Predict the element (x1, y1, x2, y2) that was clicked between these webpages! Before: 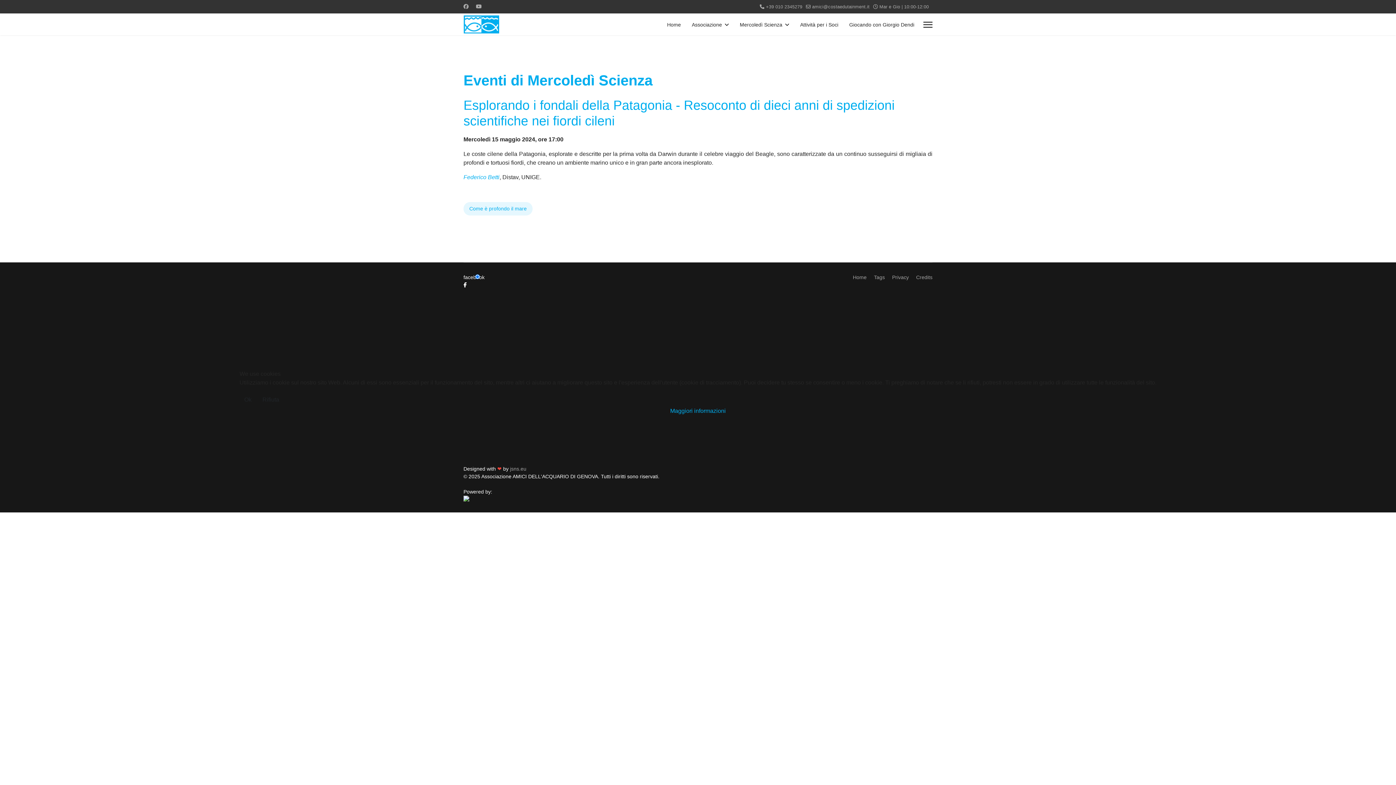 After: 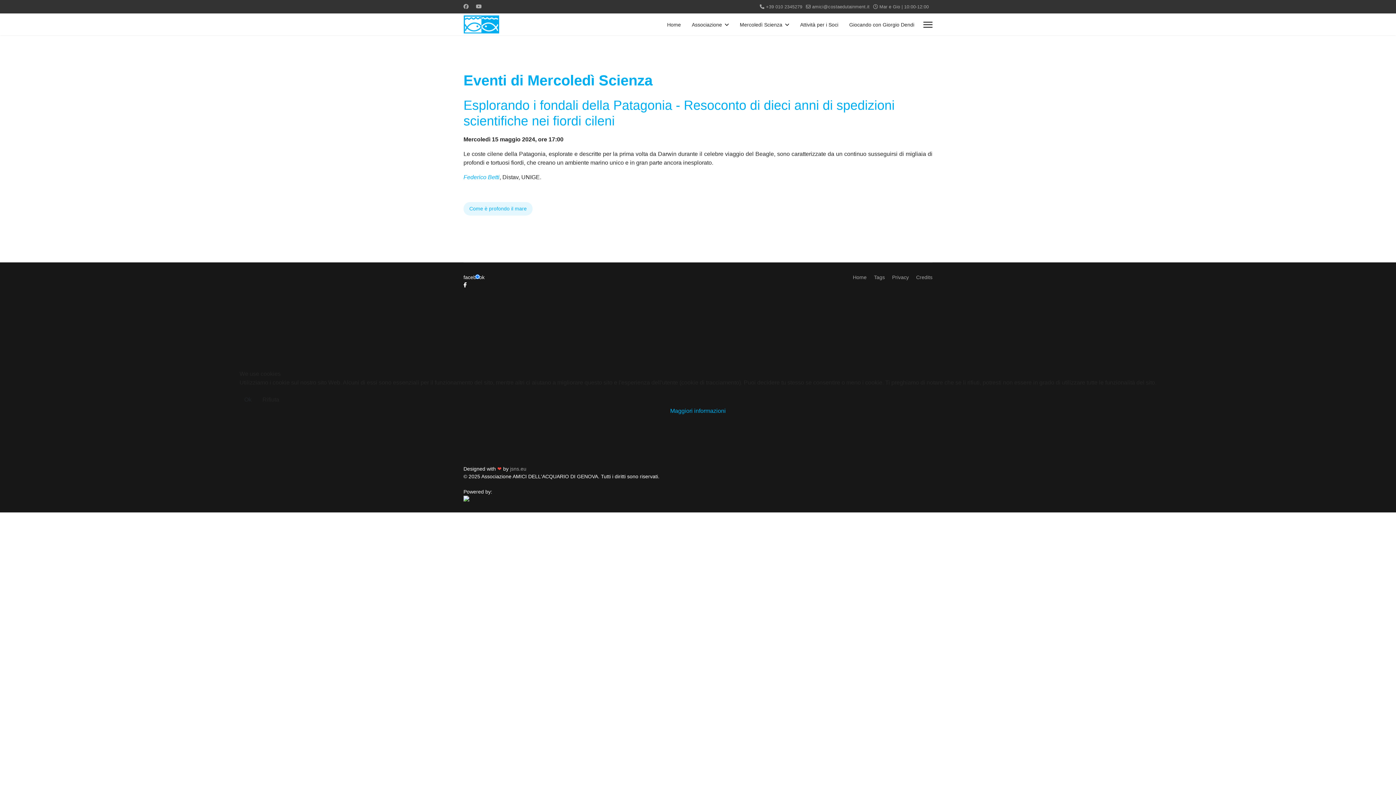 Action: bbox: (257, 393, 284, 406) label: Rifiuta